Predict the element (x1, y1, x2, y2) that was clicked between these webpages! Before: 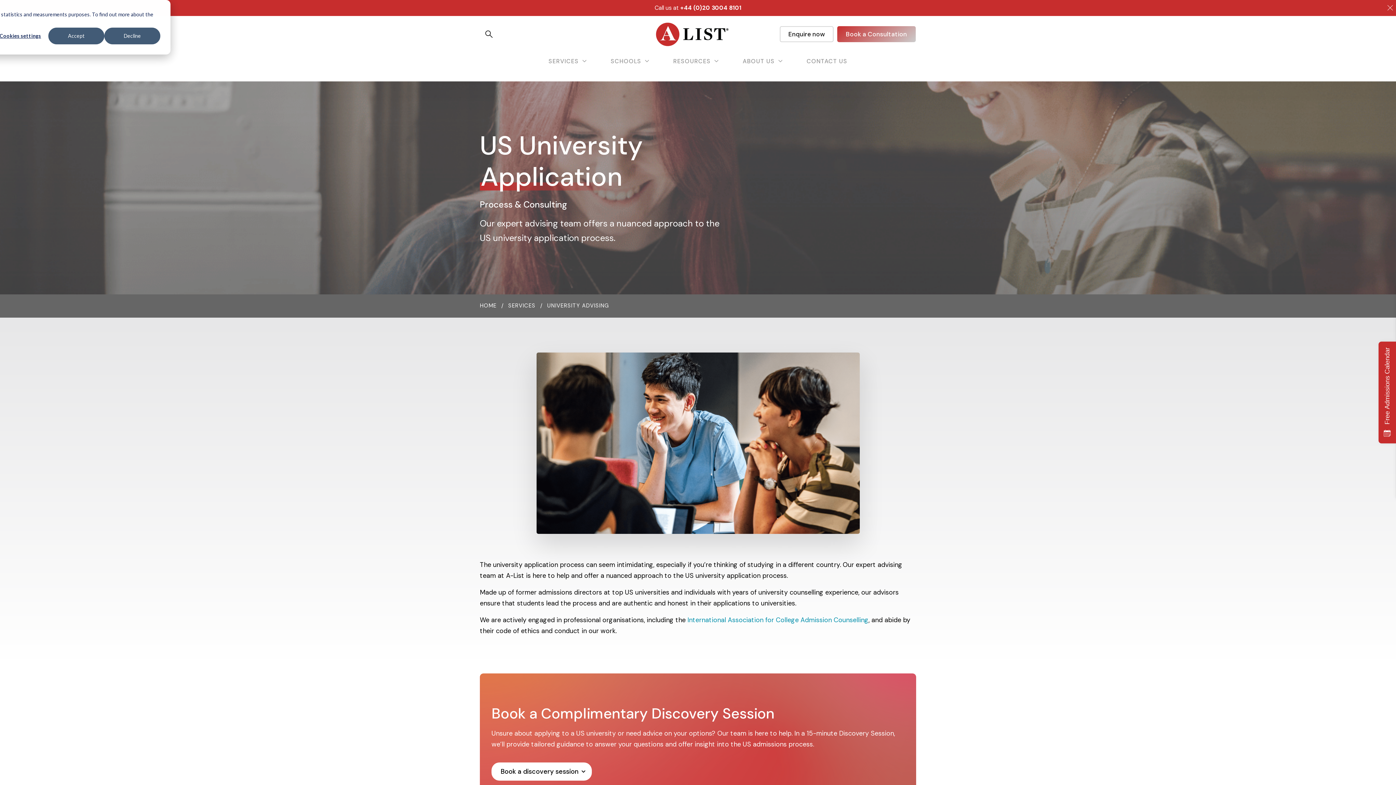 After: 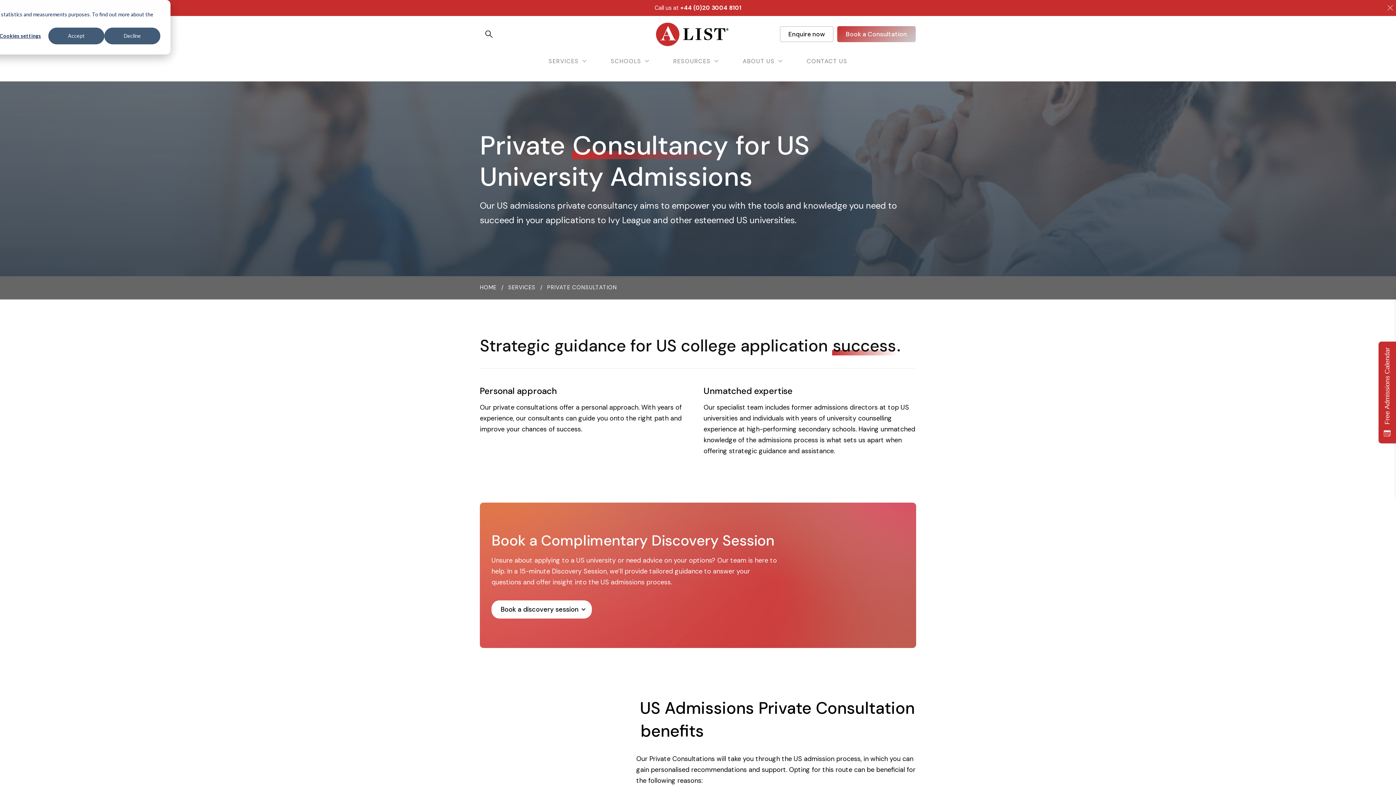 Action: bbox: (837, 26, 915, 42) label: Book a Consultation